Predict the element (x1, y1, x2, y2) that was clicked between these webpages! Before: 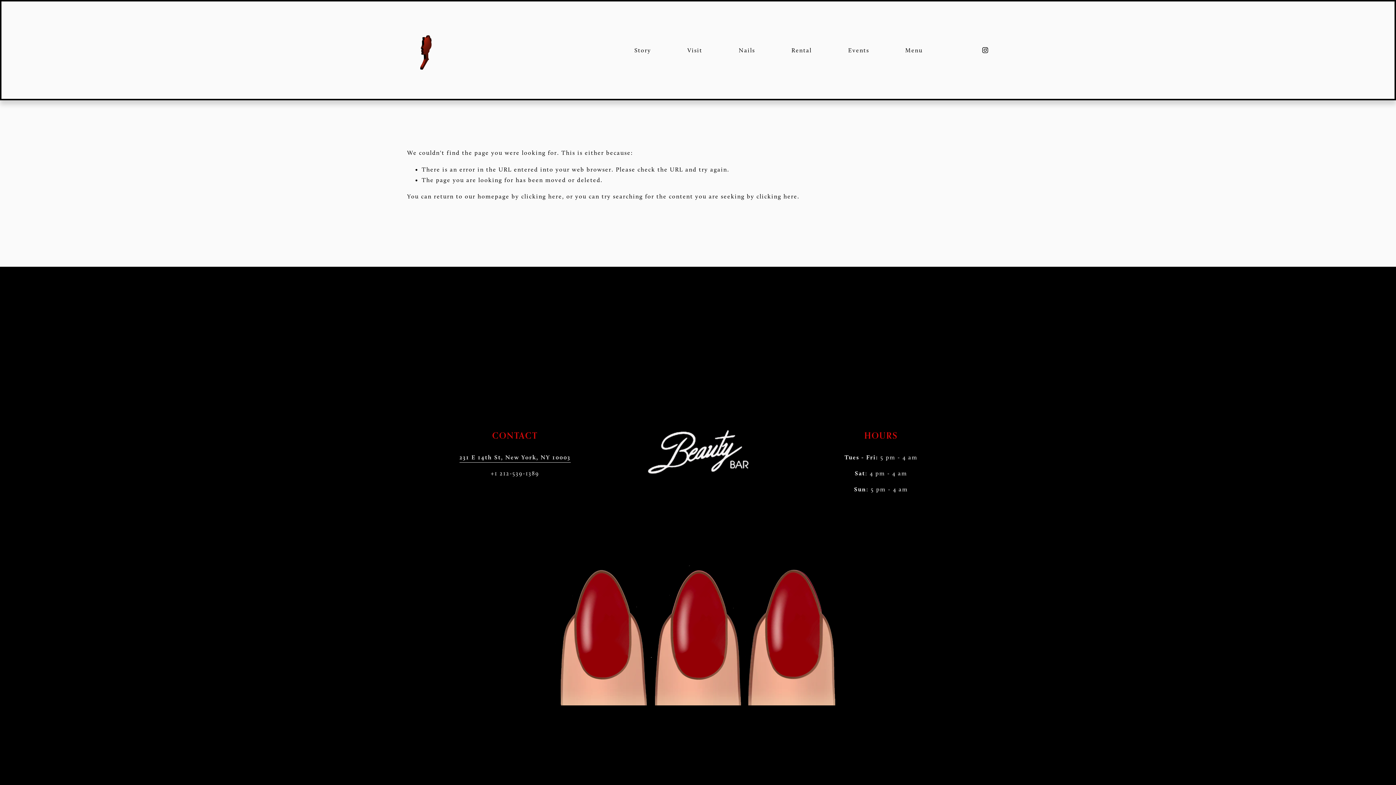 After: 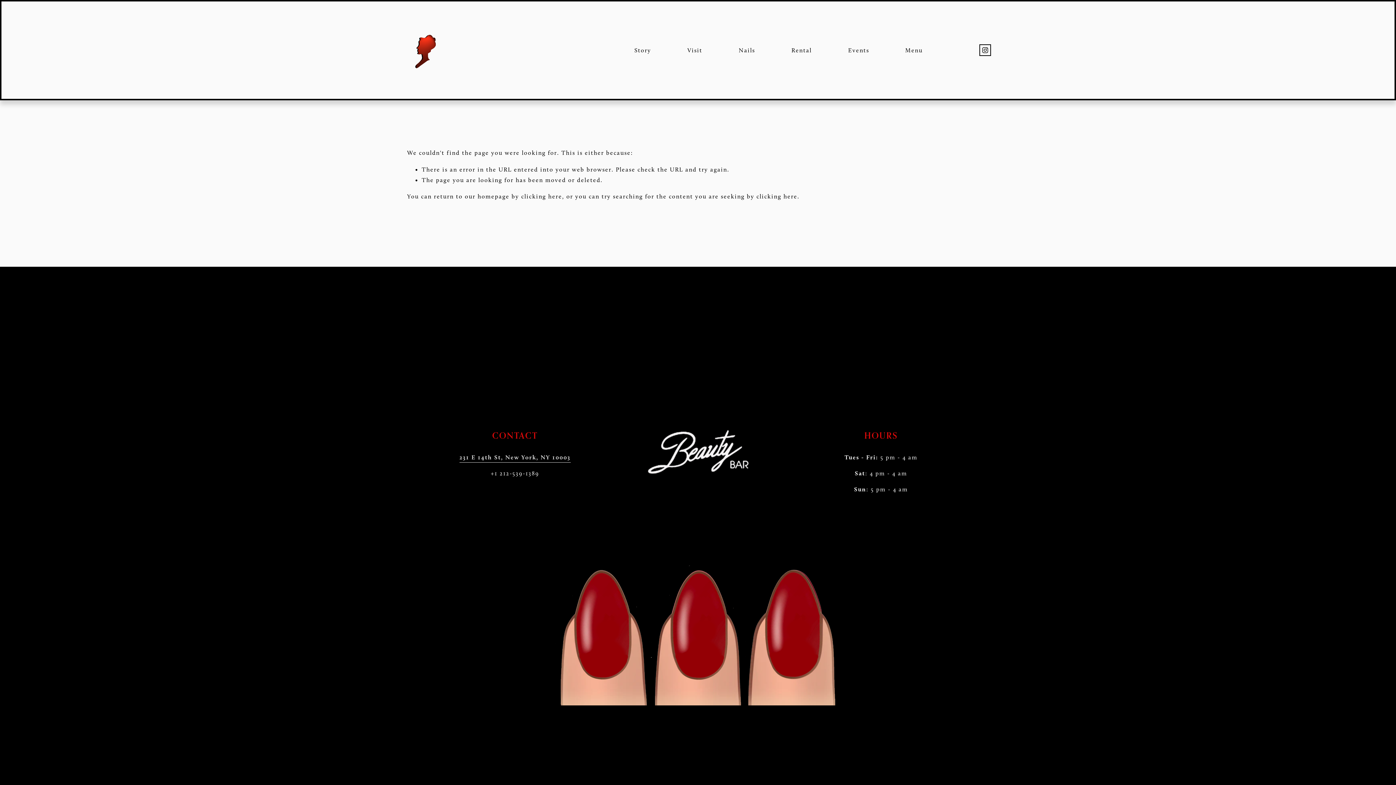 Action: bbox: (981, 46, 989, 53) label: Instagram